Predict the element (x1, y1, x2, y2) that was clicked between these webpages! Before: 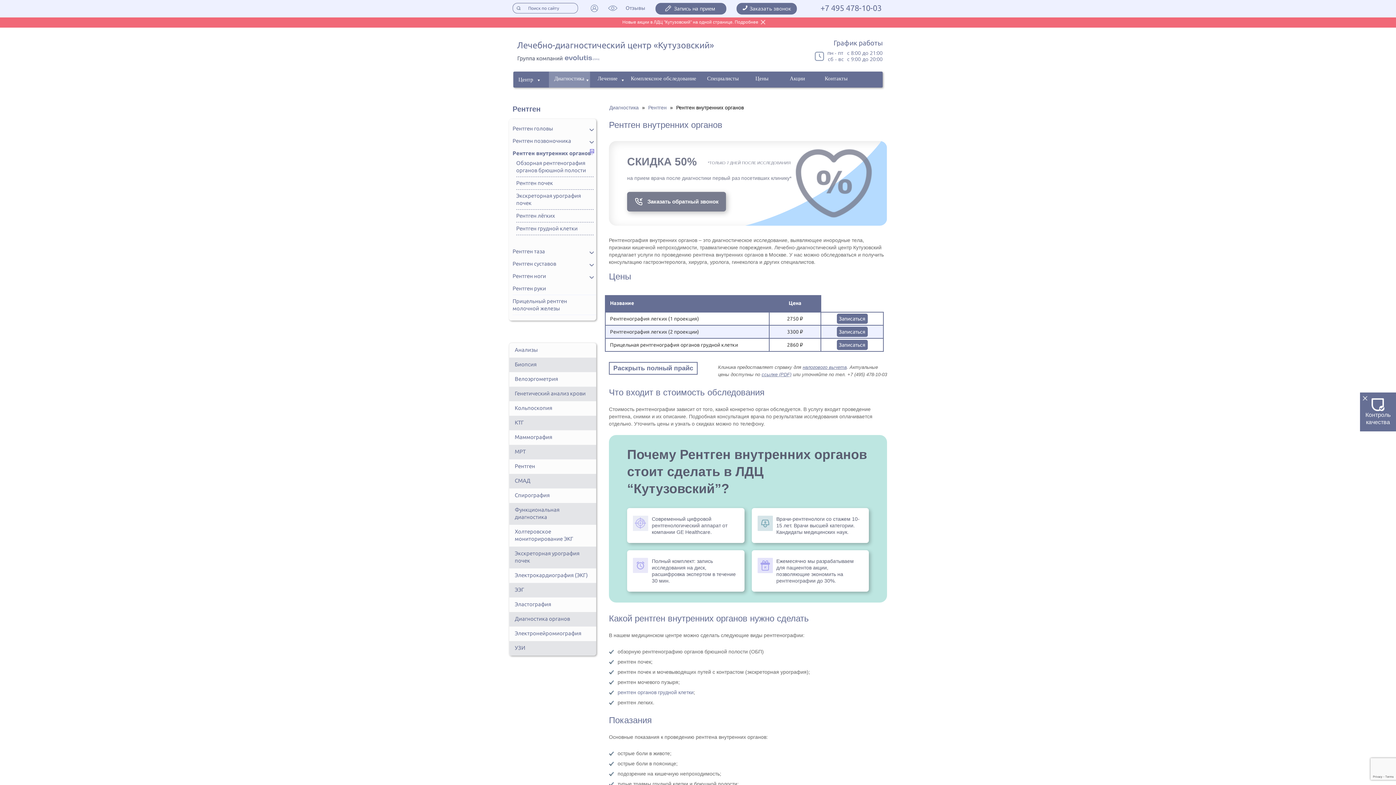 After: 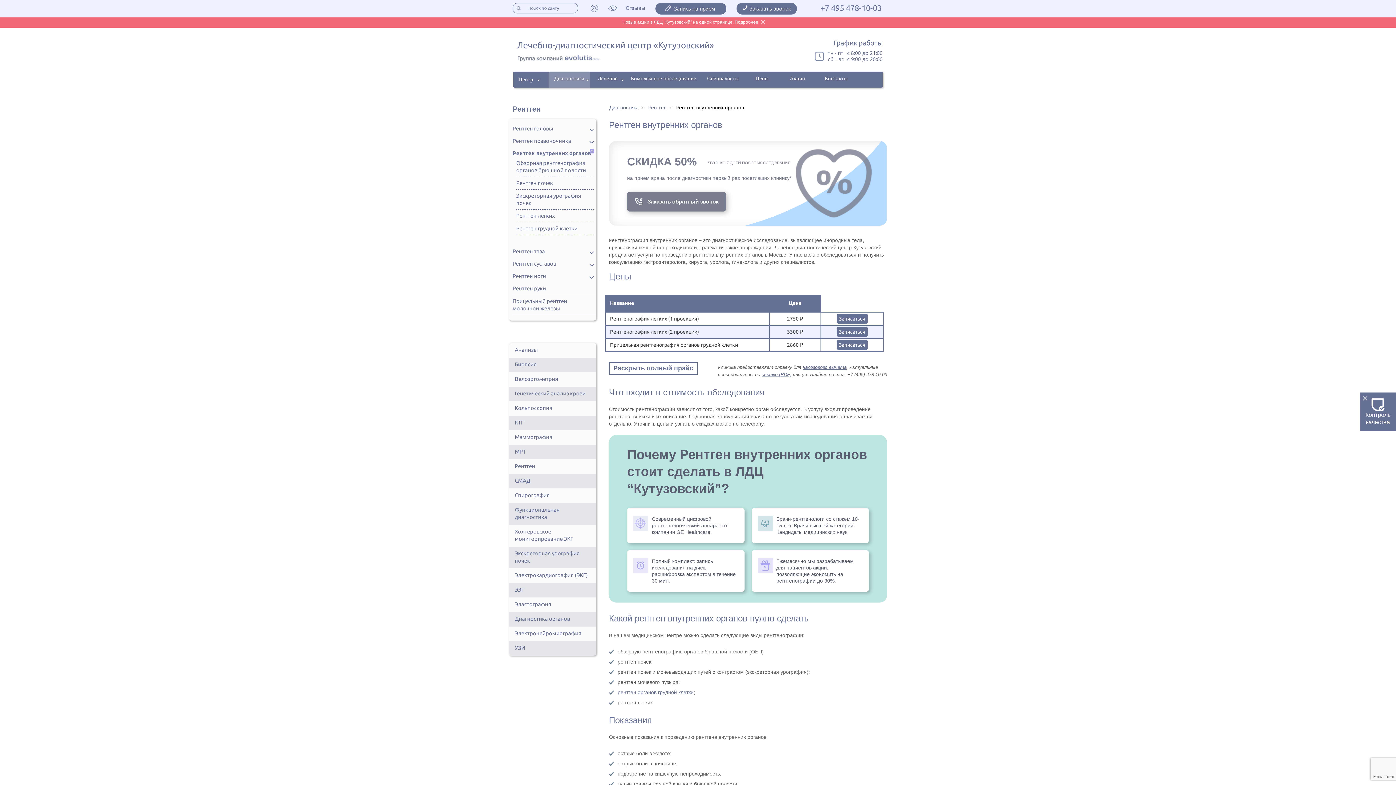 Action: label: Рентген внутренних органов bbox: (512, 150, 591, 156)